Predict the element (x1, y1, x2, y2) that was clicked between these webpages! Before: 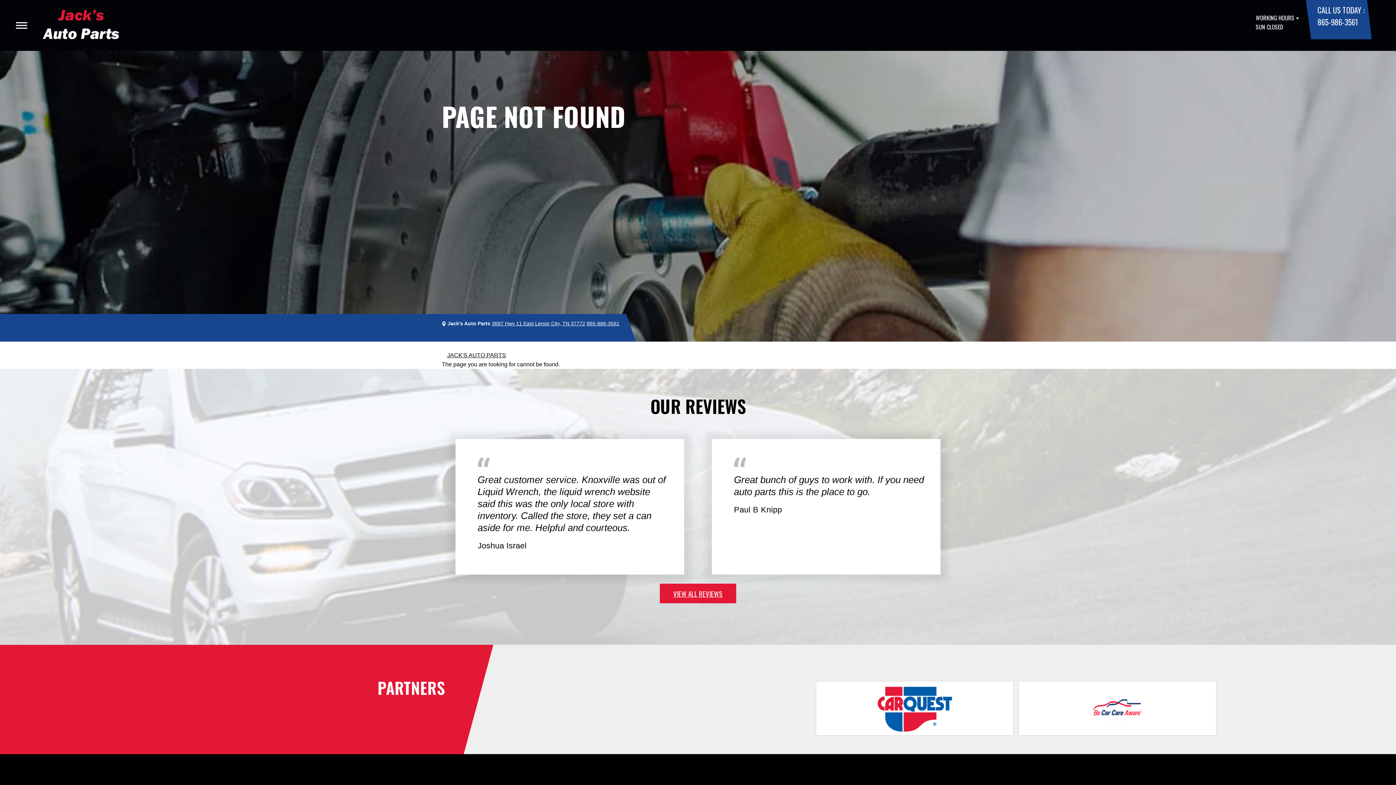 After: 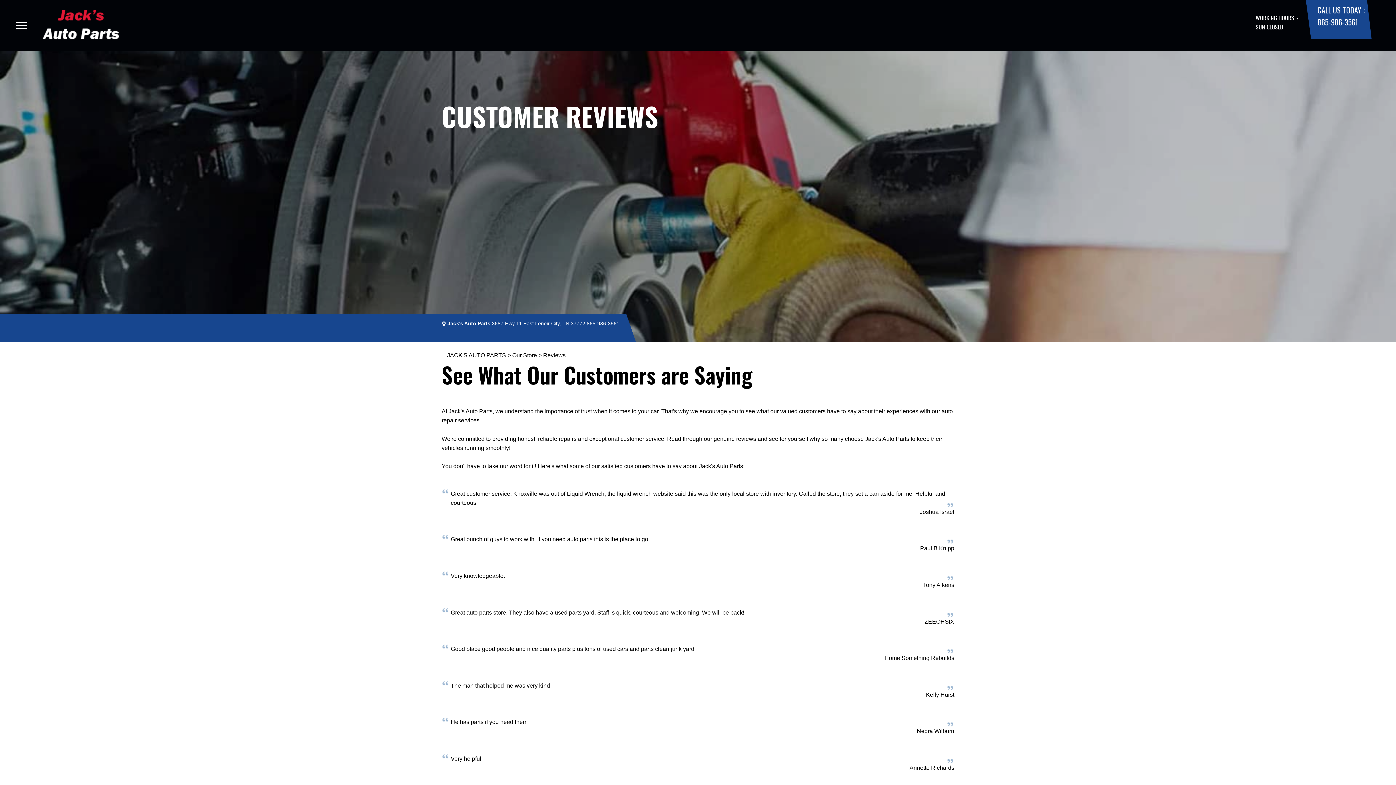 Action: label: VIEW ALL REVIEWS bbox: (660, 584, 736, 603)